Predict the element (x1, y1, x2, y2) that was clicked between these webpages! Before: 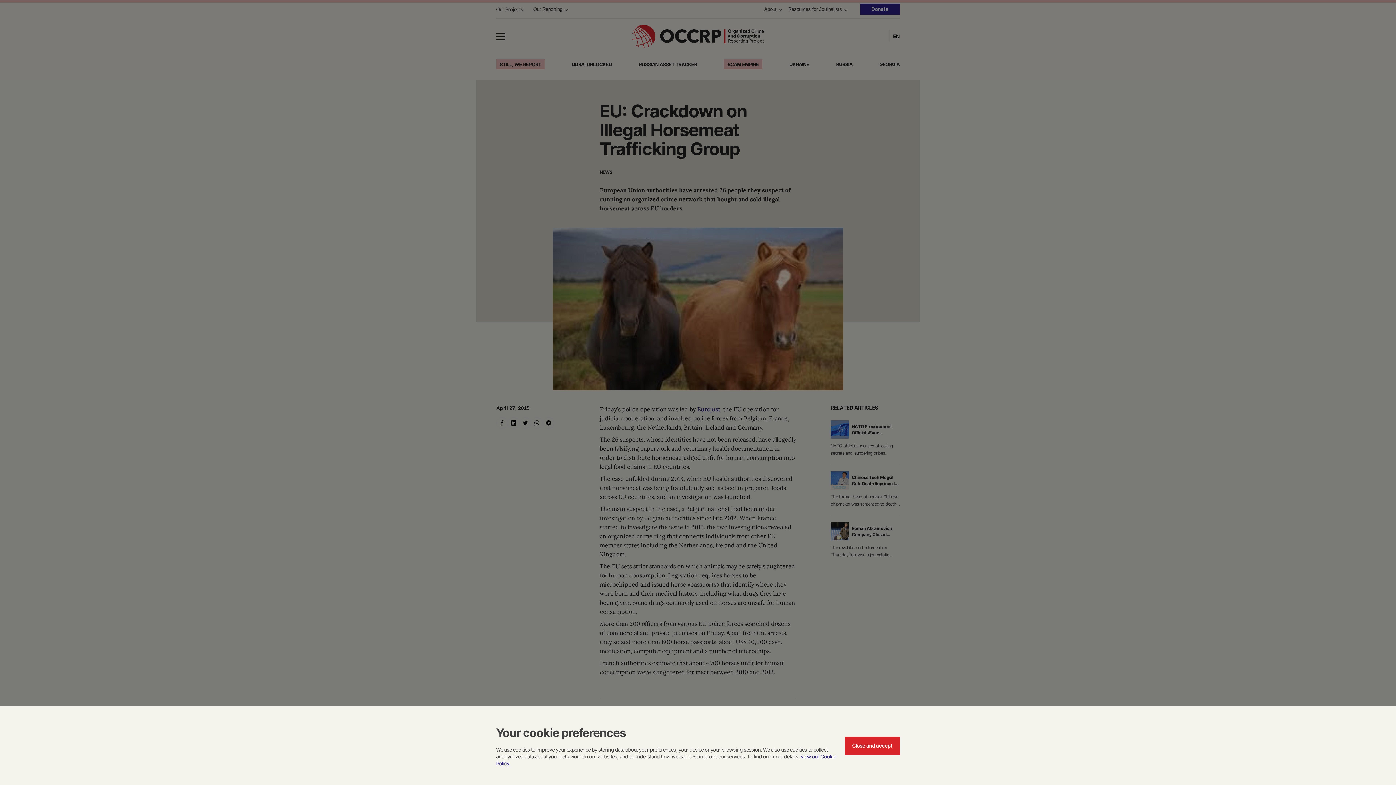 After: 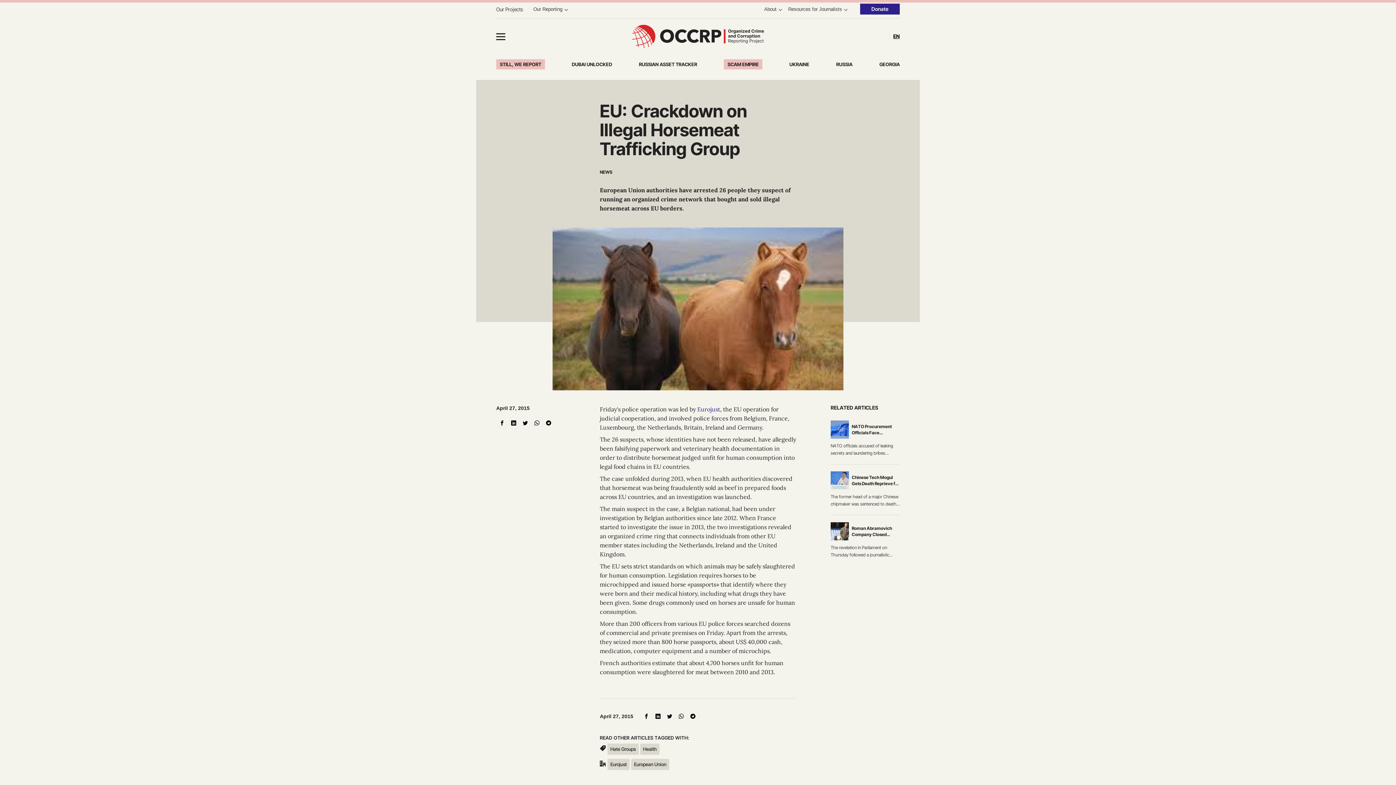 Action: label: Close and accept bbox: (845, 737, 900, 755)